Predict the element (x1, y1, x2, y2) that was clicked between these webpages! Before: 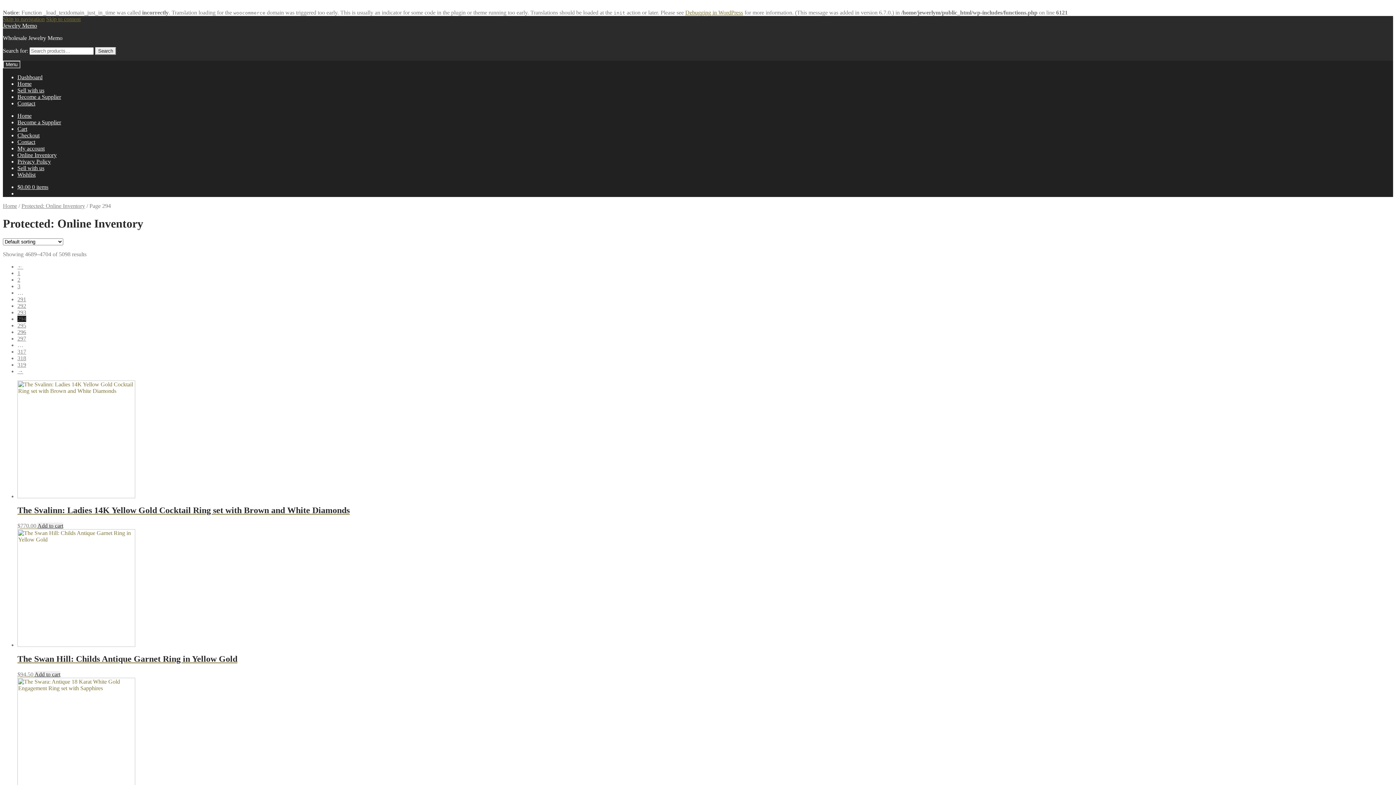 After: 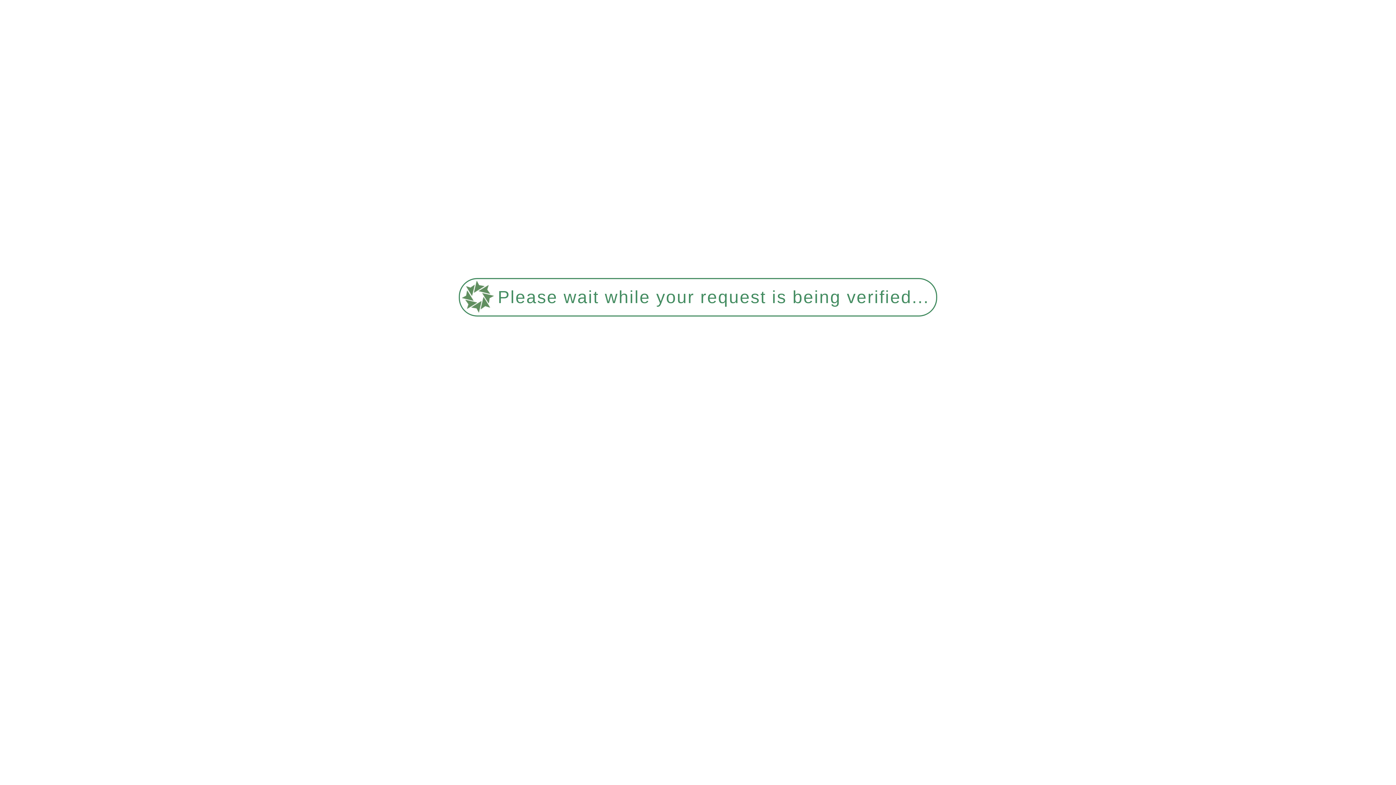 Action: bbox: (17, 642, 1393, 677) label: The Swan Hill: Childs Antique Garnet Ring in Yellow Gold
$94.50 